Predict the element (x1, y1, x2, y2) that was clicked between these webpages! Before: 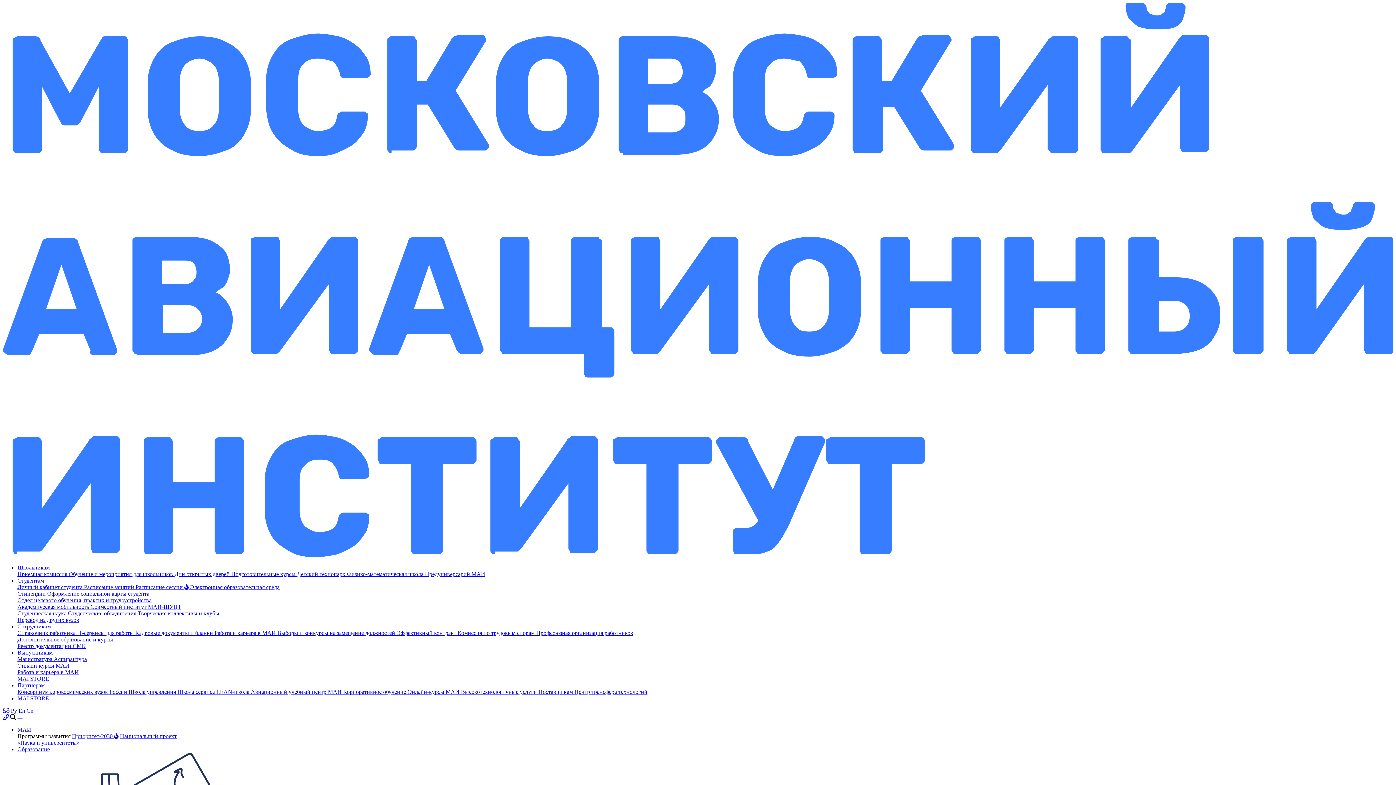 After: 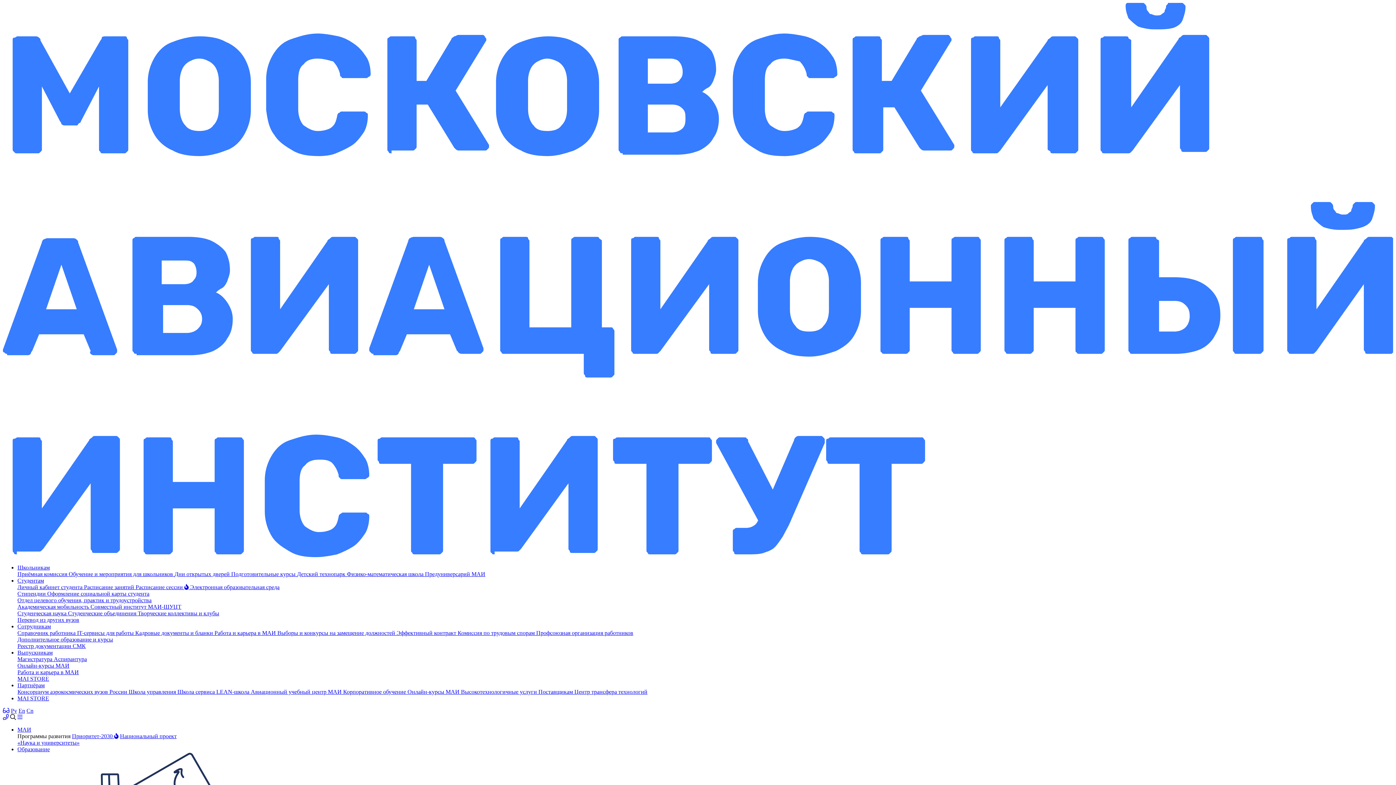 Action: bbox: (17, 643, 85, 649) label: Реестр документации СМК